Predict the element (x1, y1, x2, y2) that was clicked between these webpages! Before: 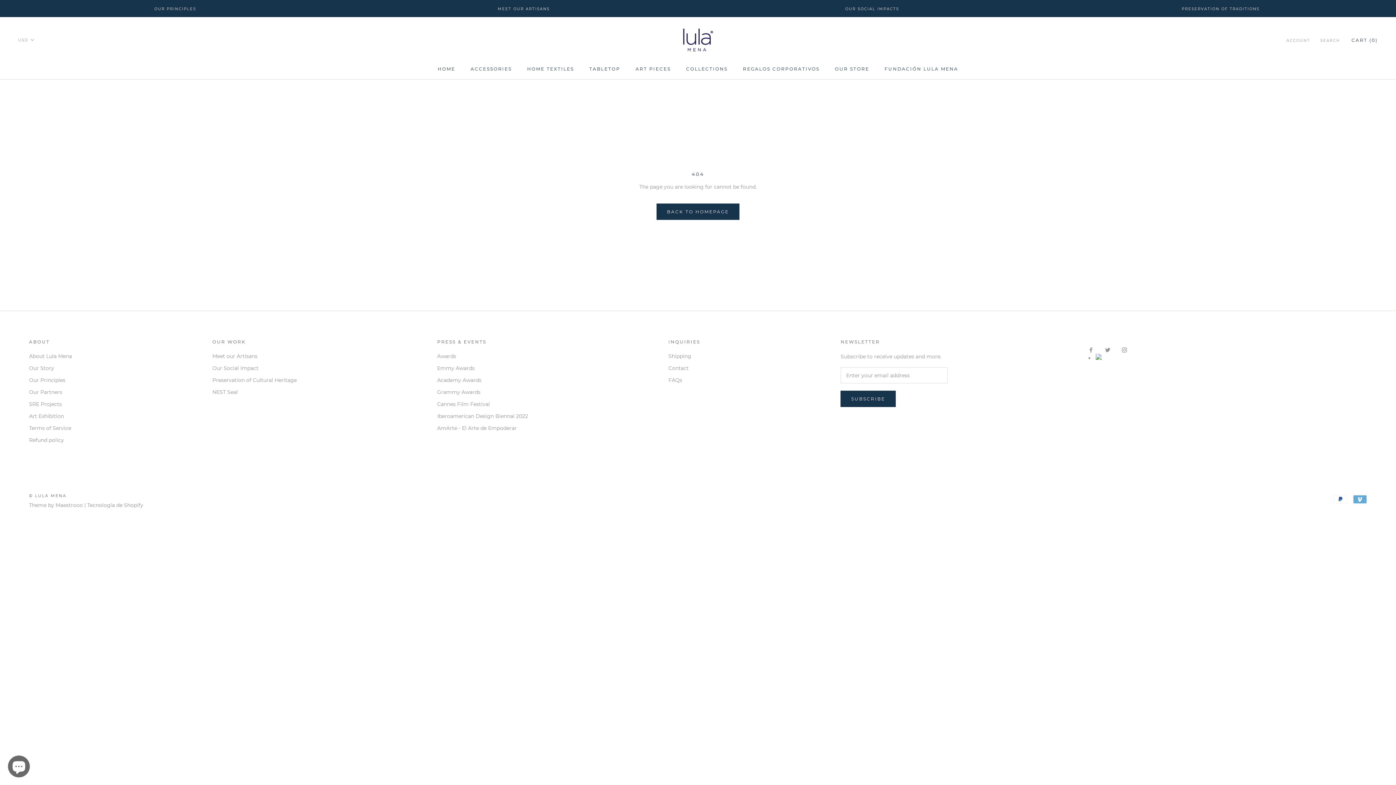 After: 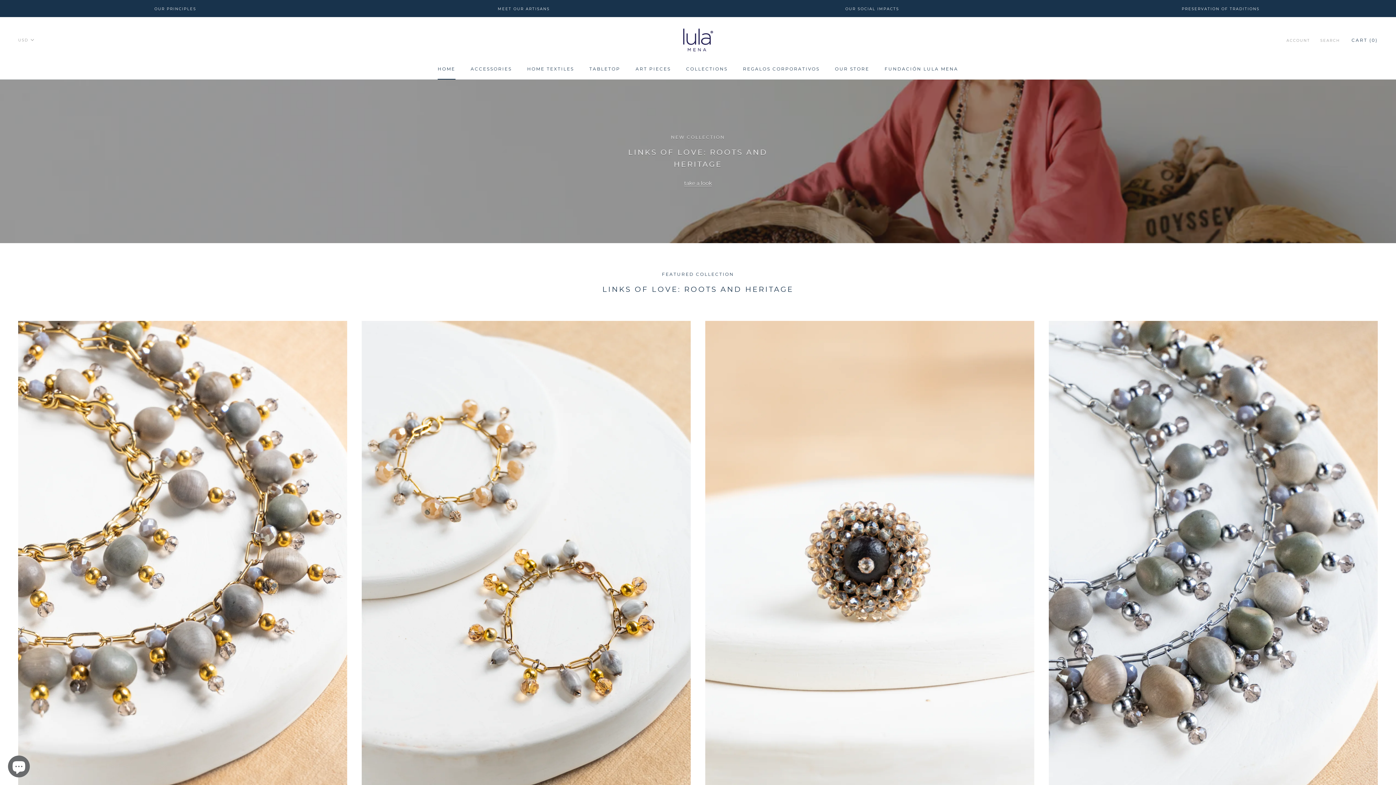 Action: label: HOME
HOME bbox: (437, 66, 455, 71)